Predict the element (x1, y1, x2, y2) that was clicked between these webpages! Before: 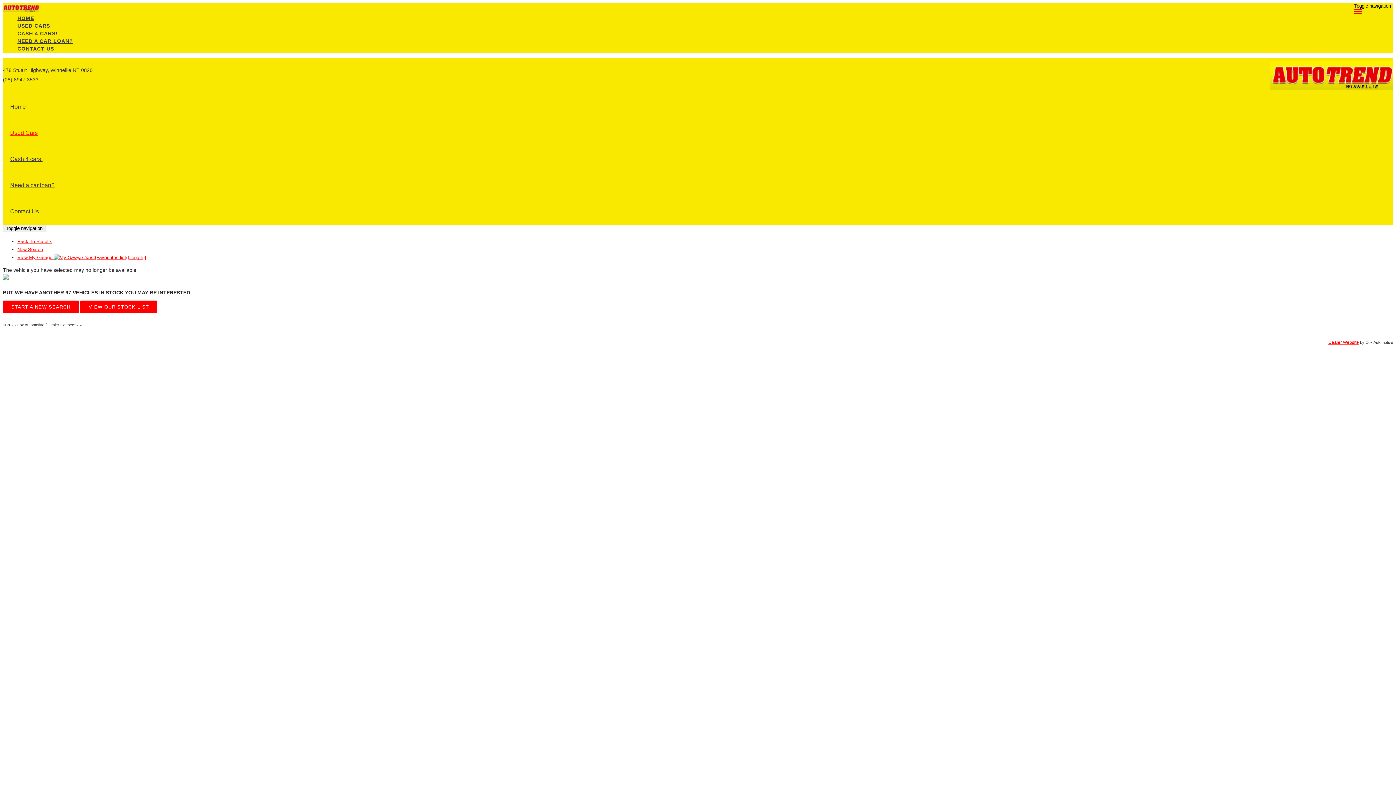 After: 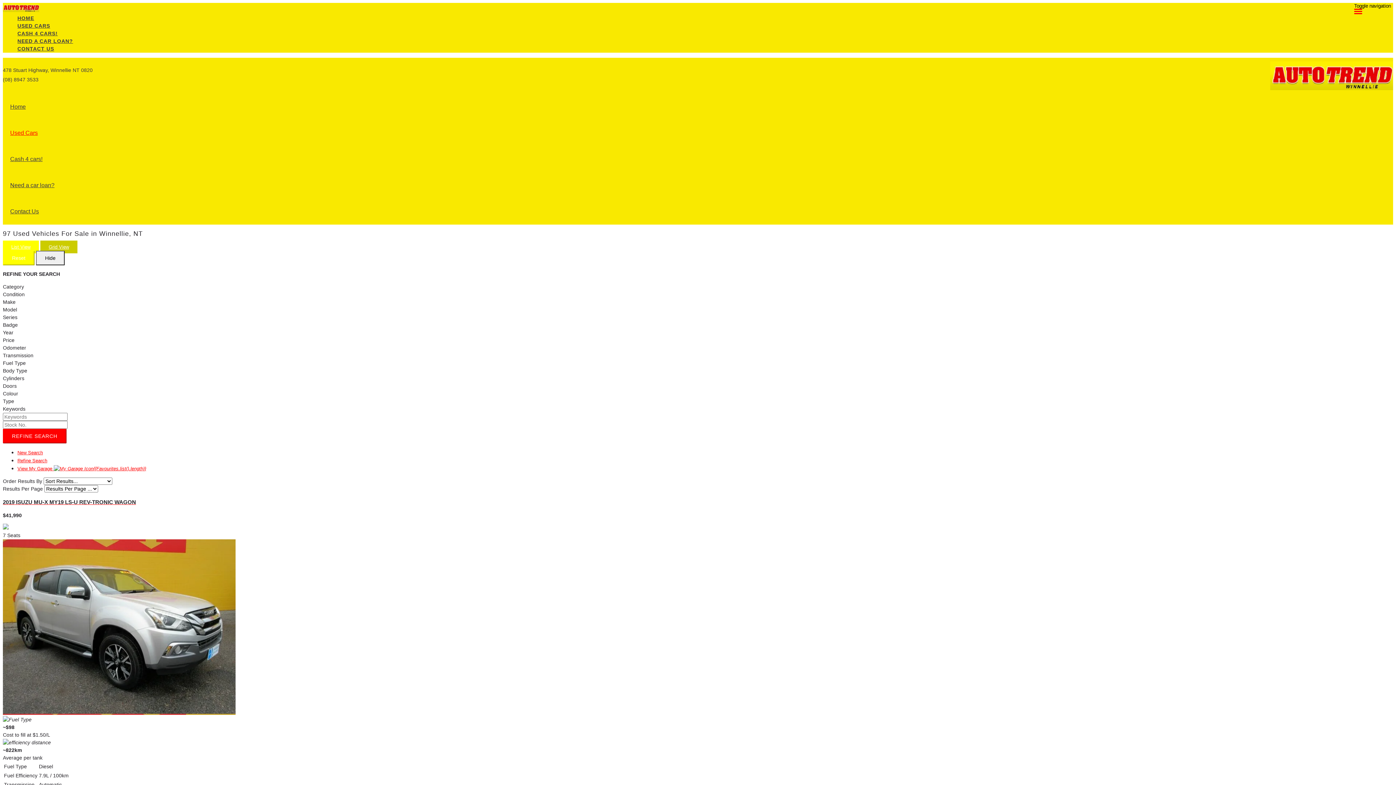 Action: label: VIEW OUR STOCK LIST bbox: (80, 300, 157, 313)